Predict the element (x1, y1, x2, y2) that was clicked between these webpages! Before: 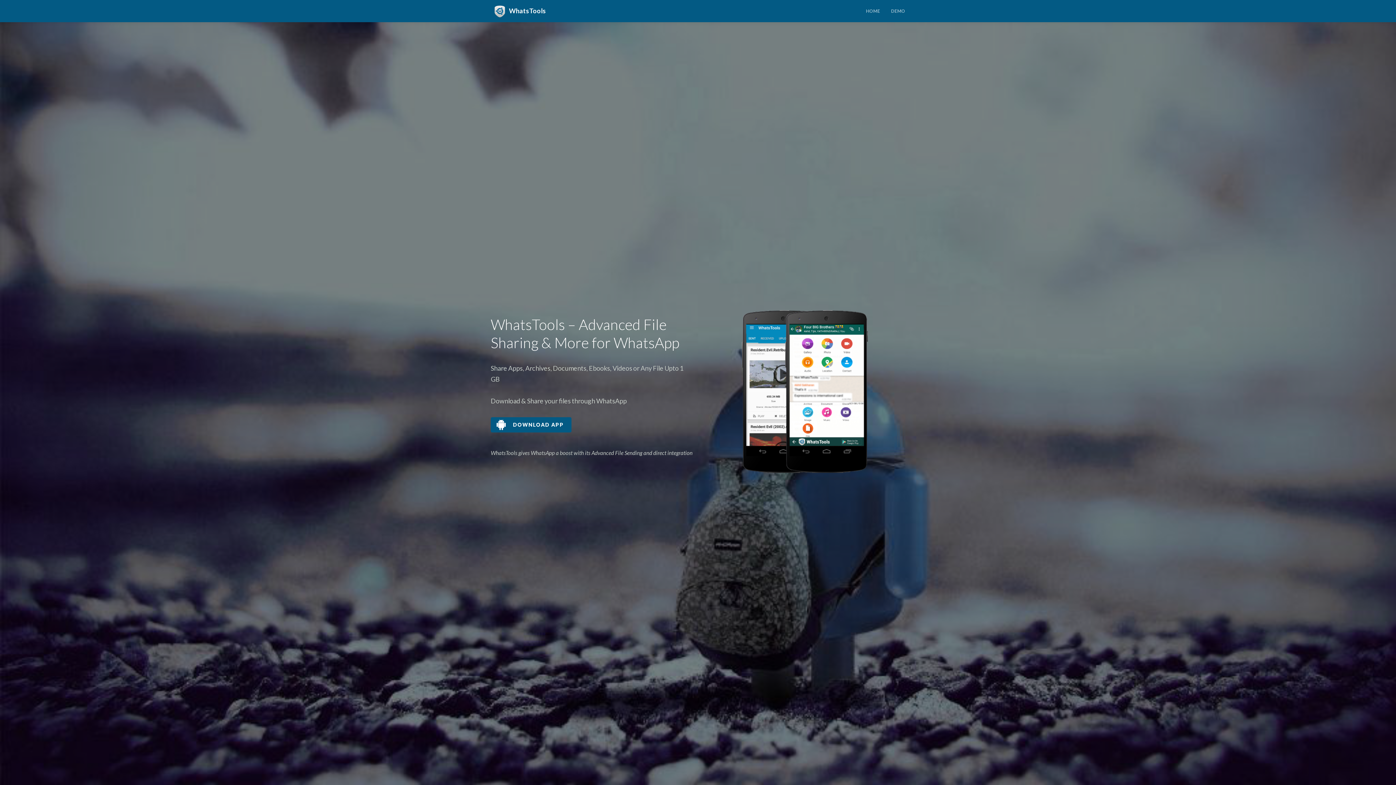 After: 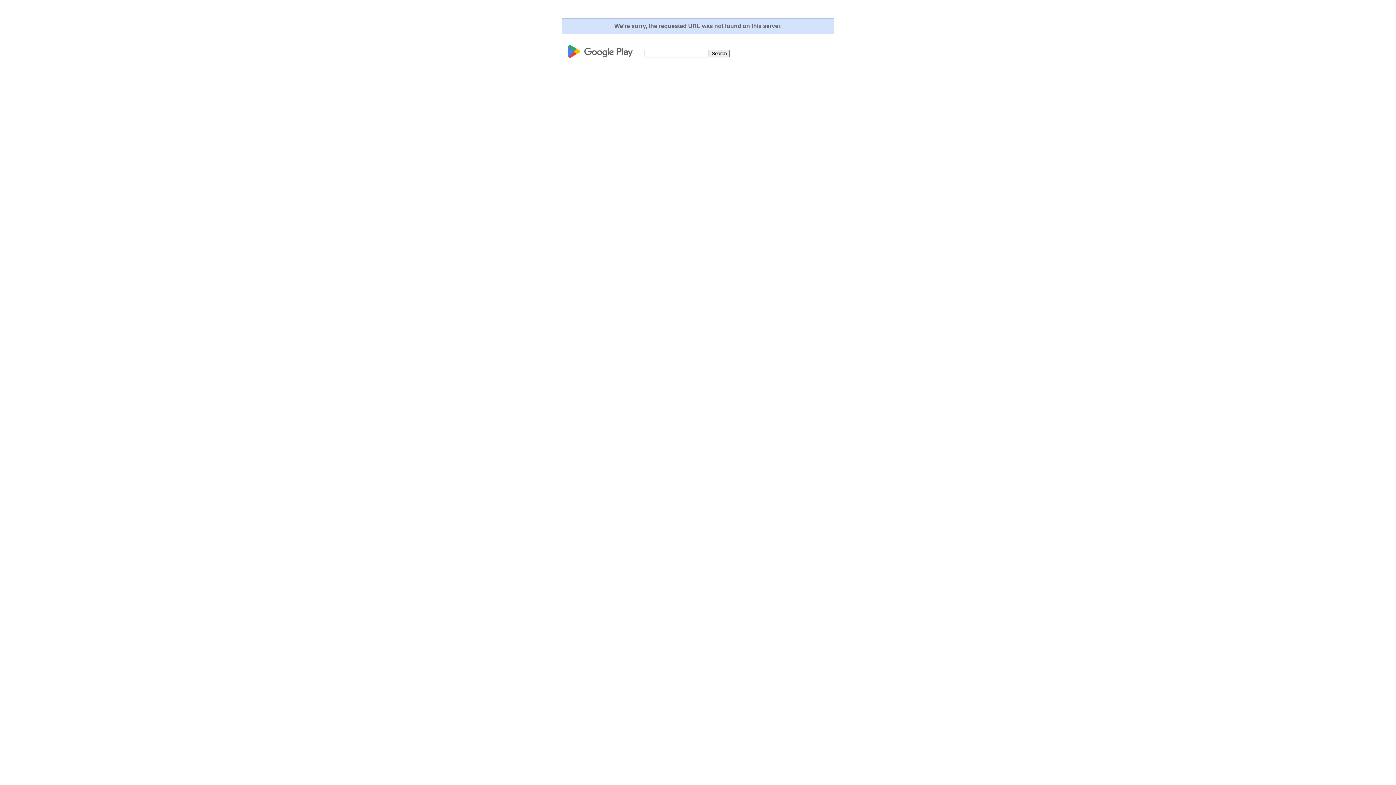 Action: label: DOWNLOAD APP bbox: (490, 417, 571, 432)